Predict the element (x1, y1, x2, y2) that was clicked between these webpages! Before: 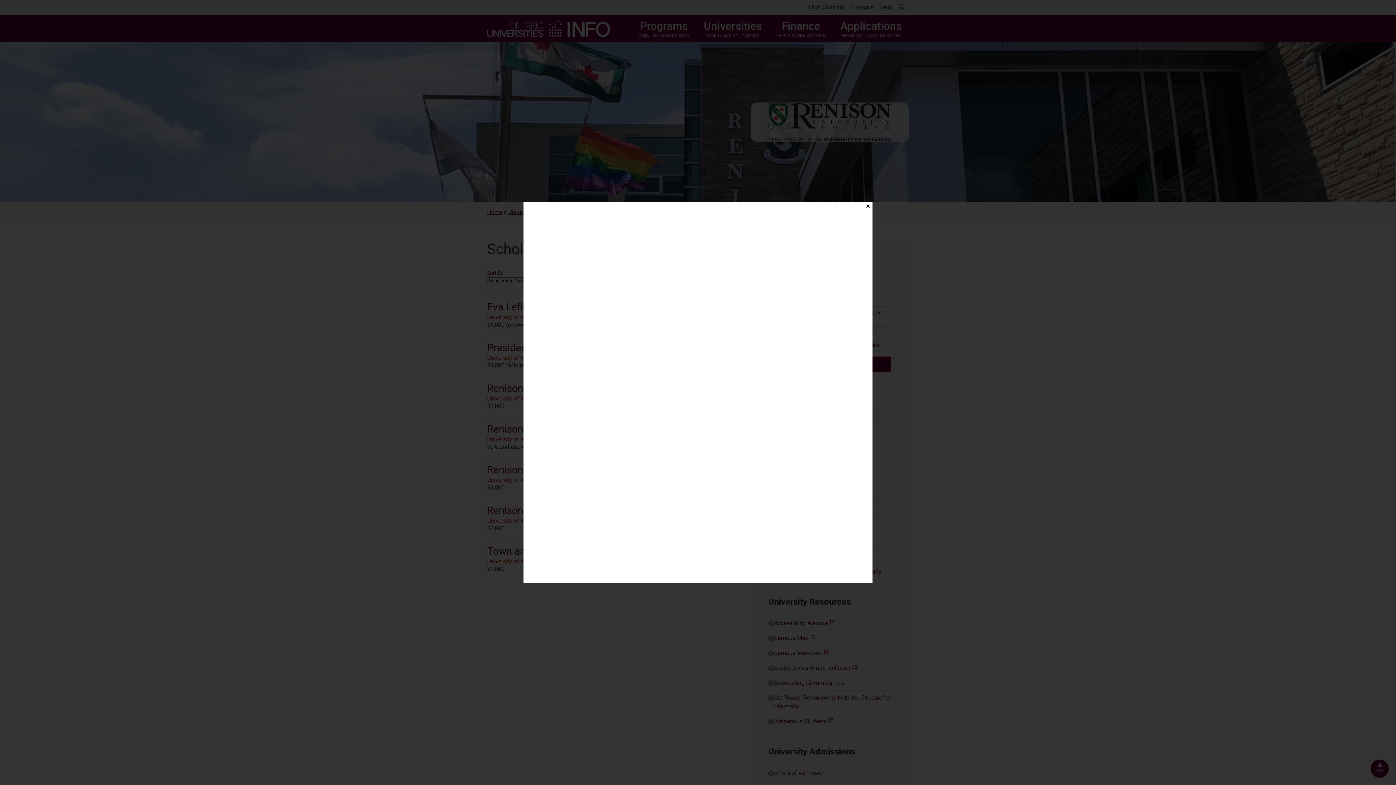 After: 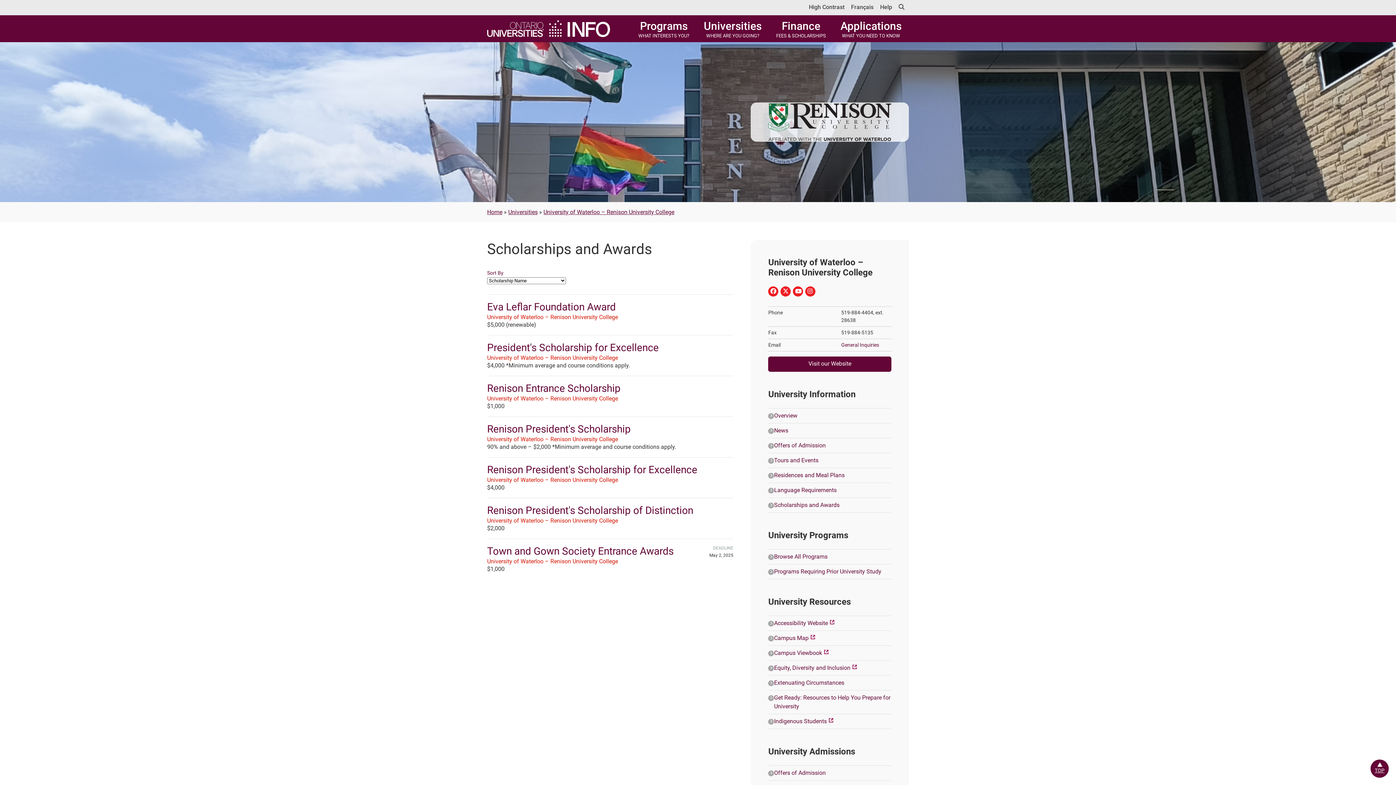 Action: label: Close bbox: (863, 201, 872, 210)